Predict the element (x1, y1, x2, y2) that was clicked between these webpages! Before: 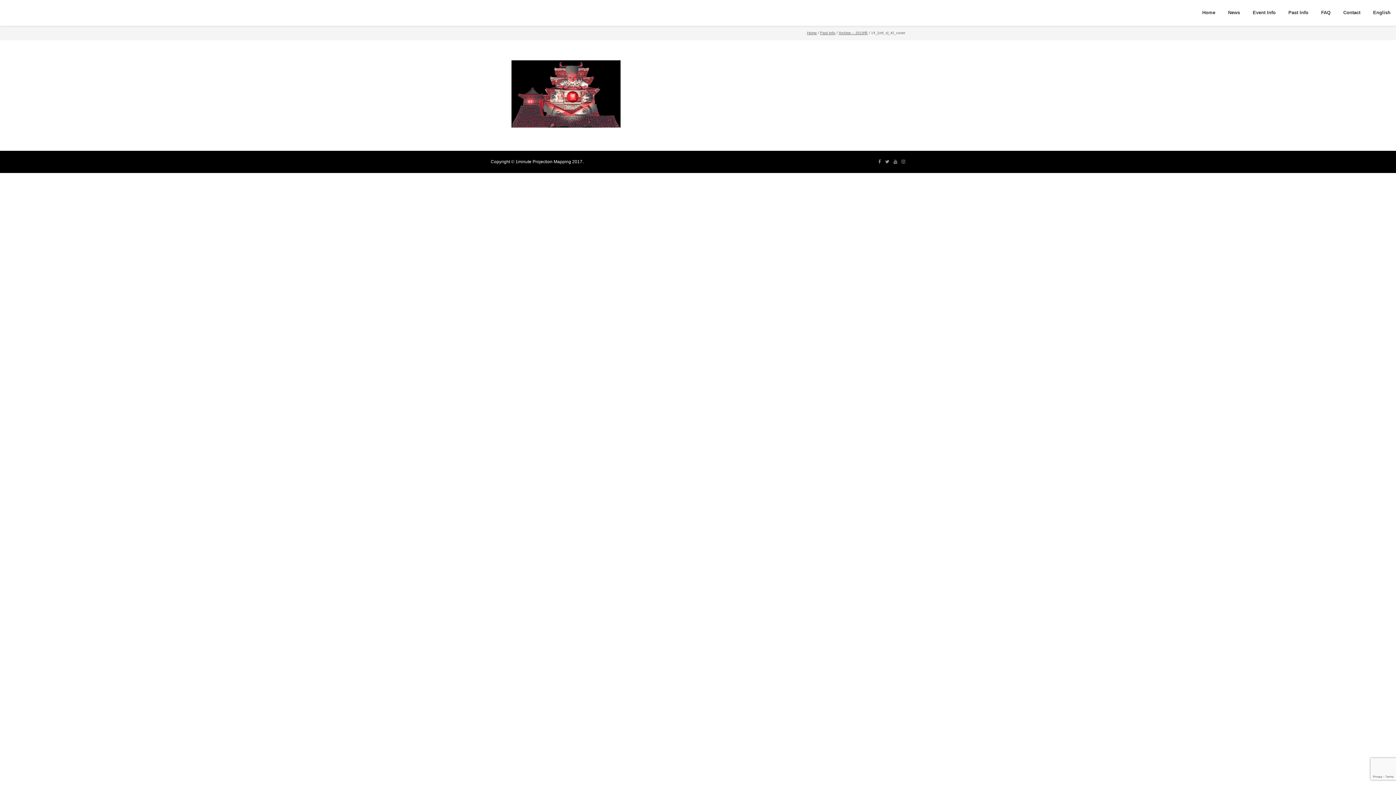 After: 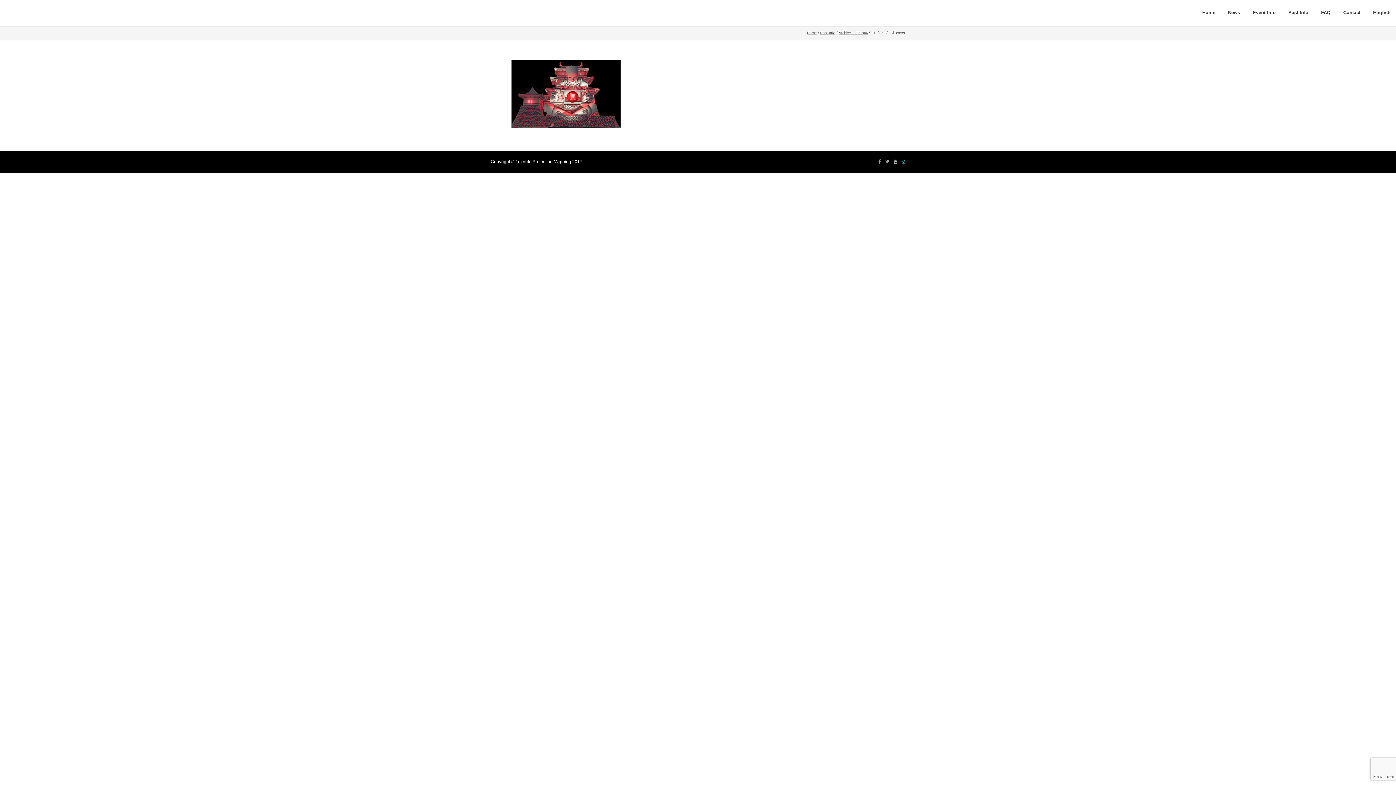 Action: bbox: (901, 158, 905, 165)